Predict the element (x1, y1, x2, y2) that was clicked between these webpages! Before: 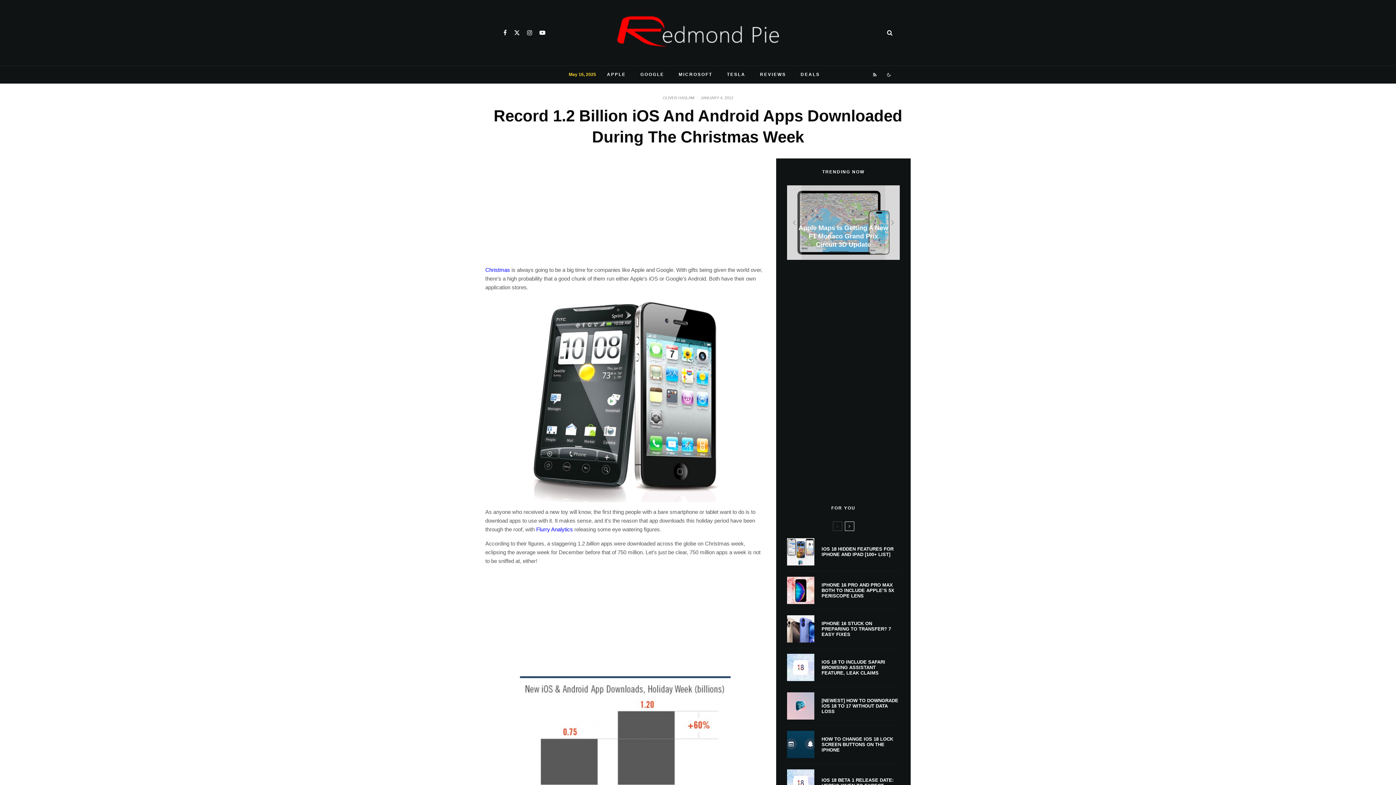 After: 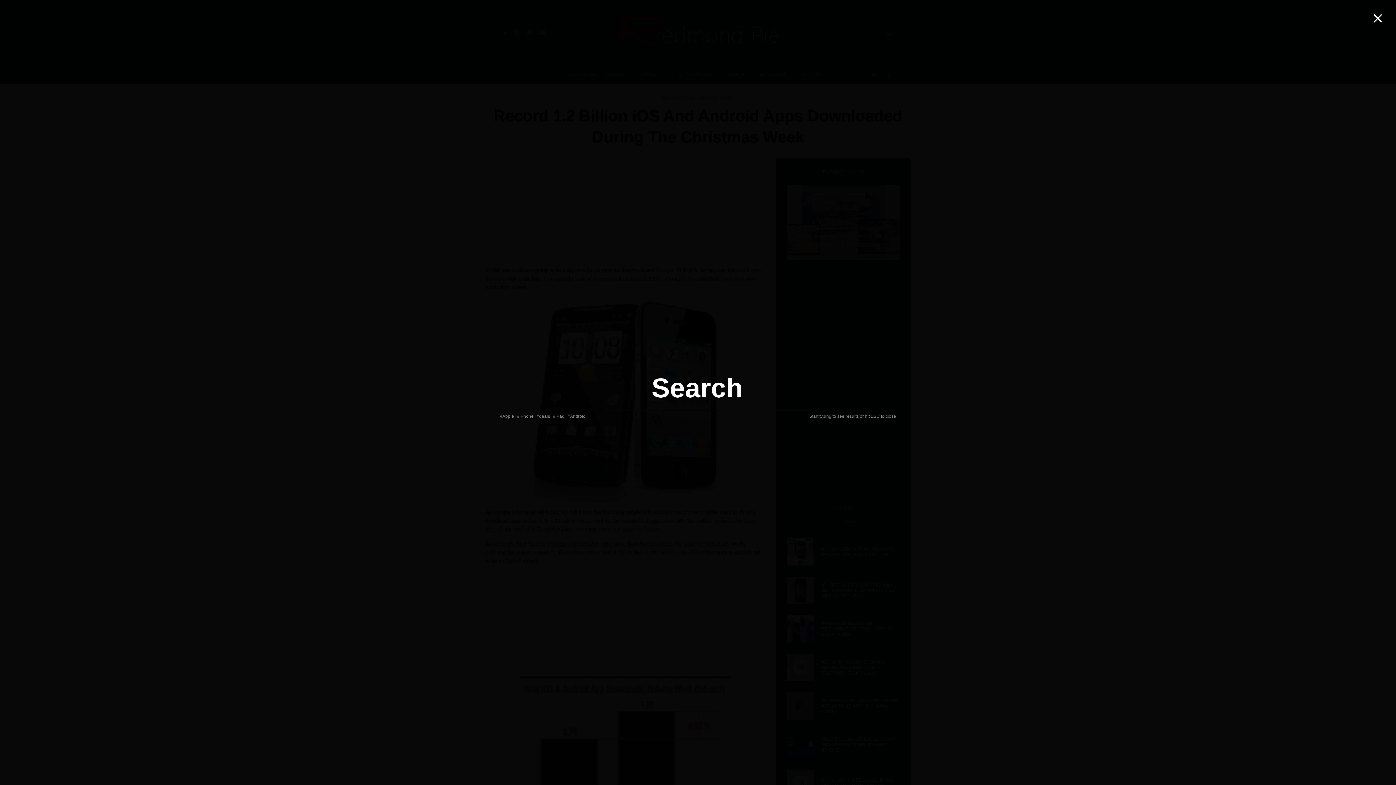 Action: bbox: (883, 29, 896, 35)